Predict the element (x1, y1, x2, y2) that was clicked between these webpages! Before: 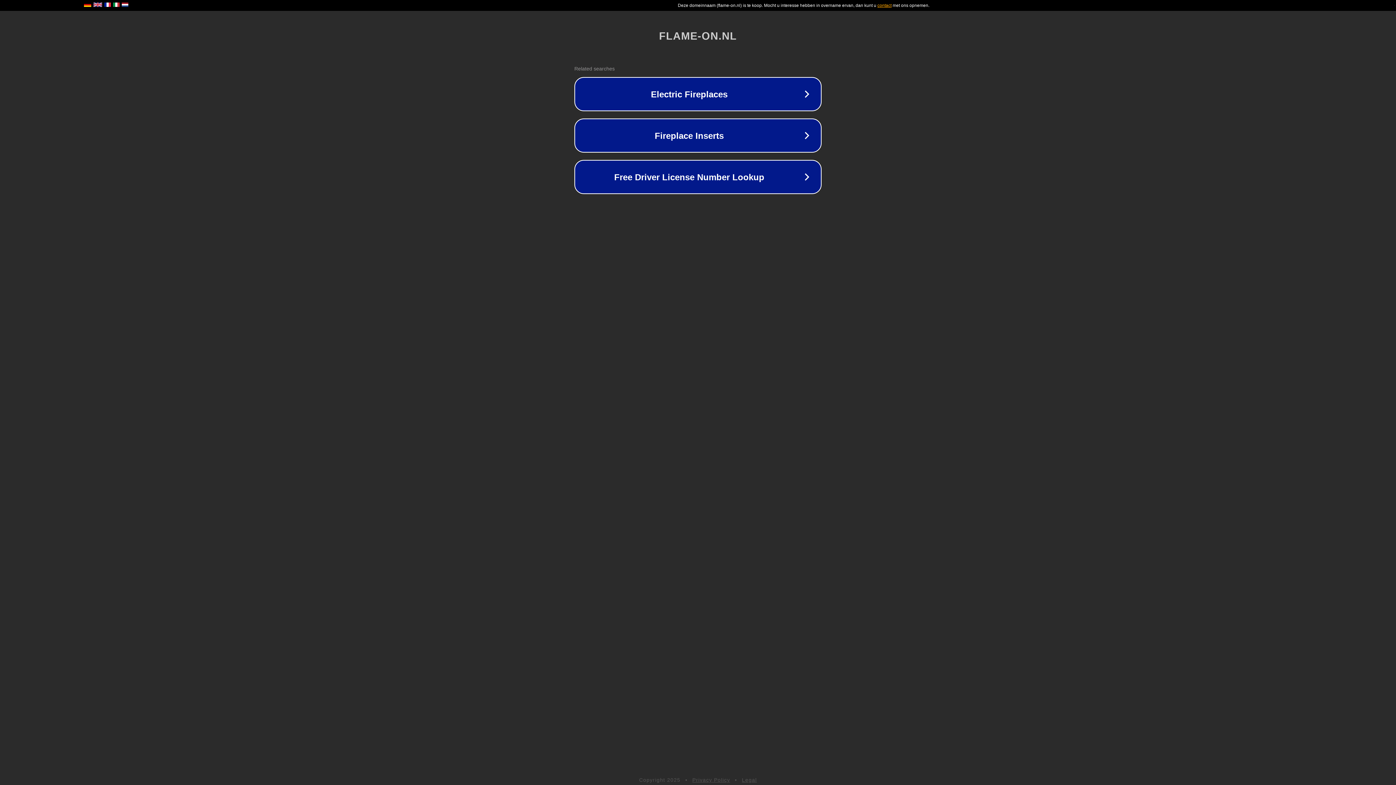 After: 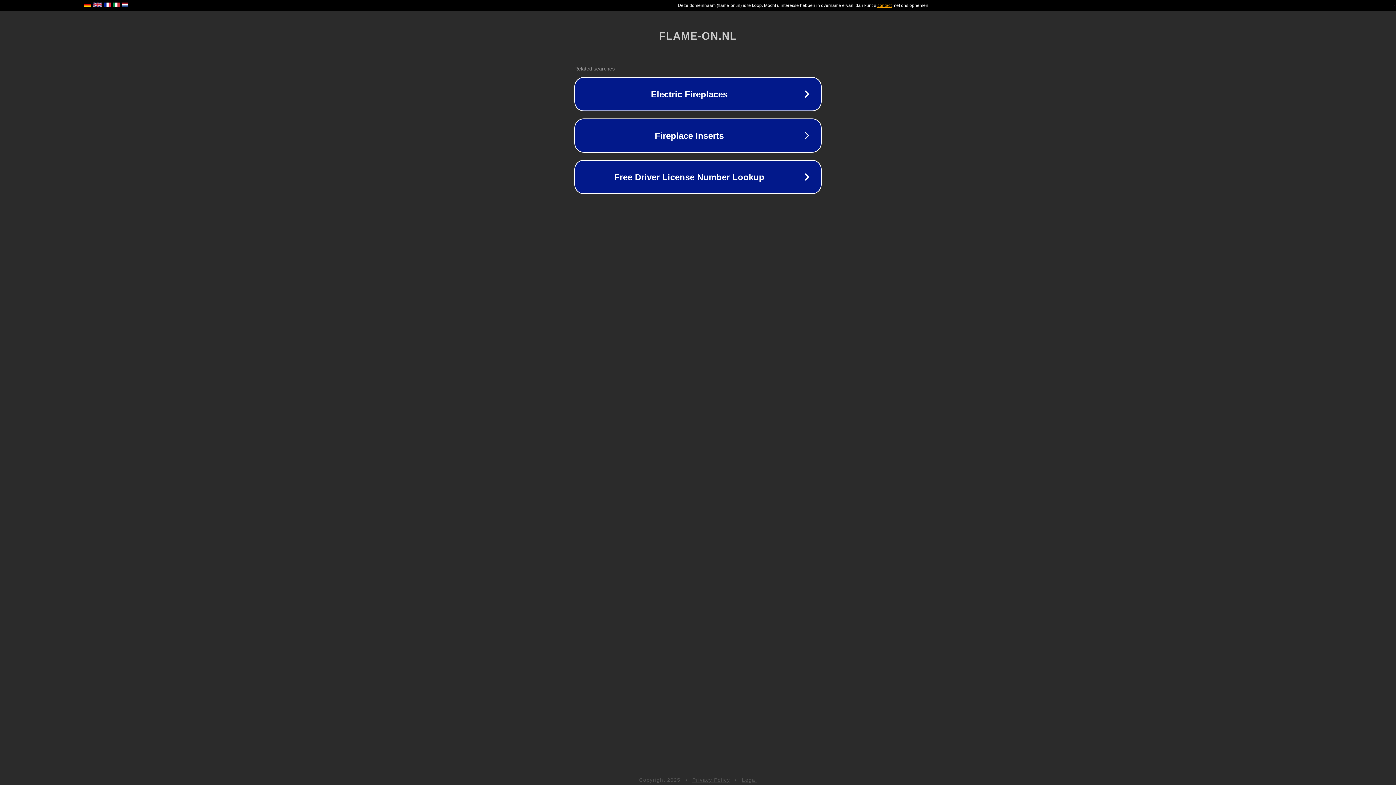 Action: label: Privacy Policy bbox: (692, 777, 730, 783)